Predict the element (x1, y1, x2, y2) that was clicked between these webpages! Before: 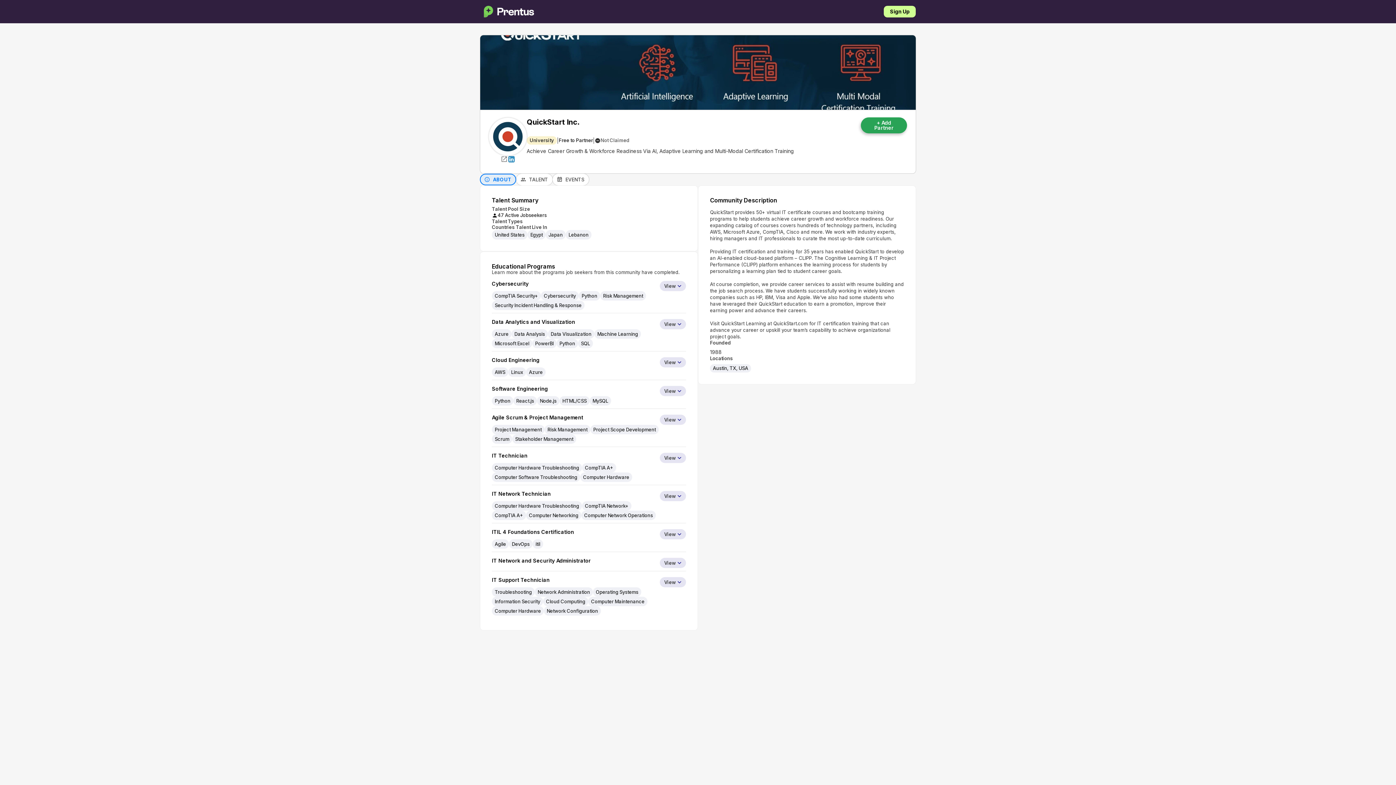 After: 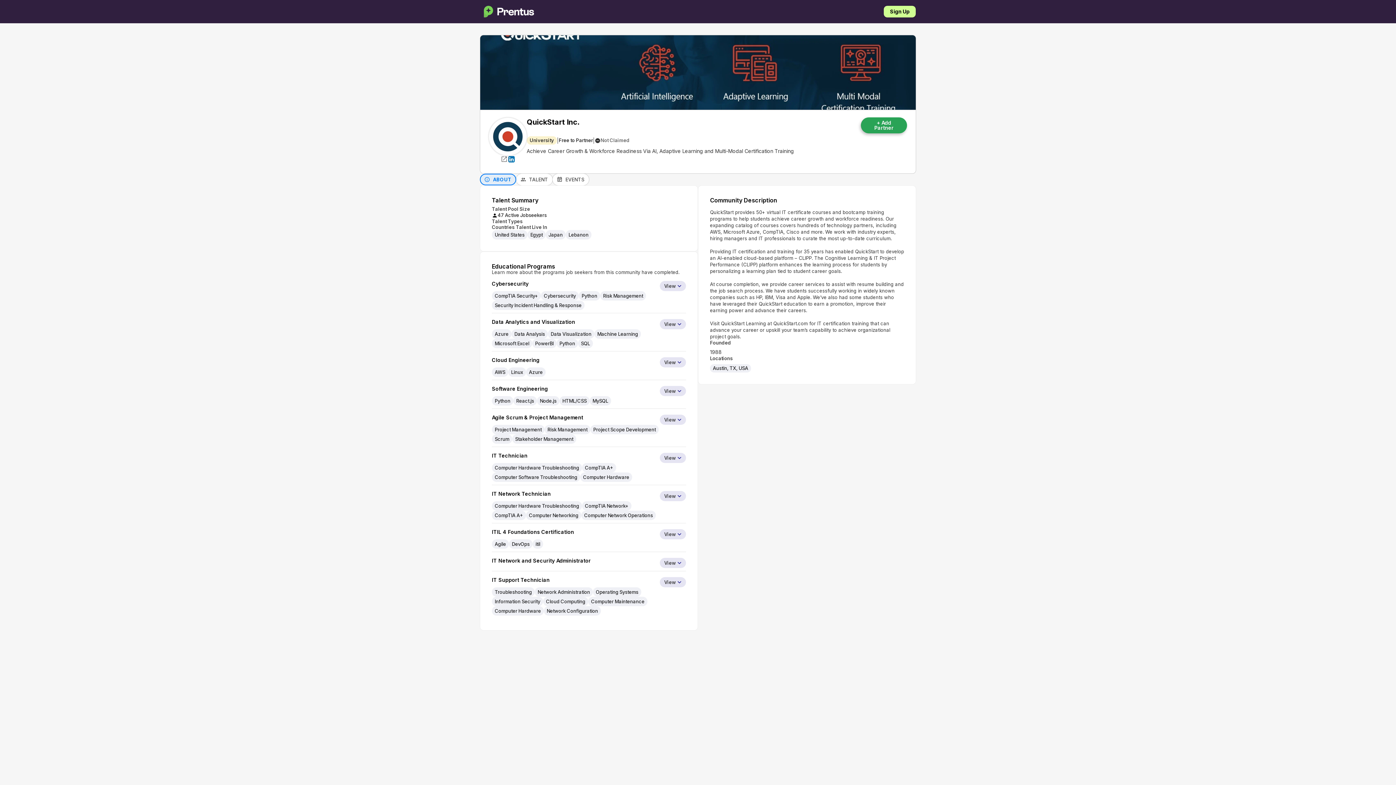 Action: bbox: (508, 155, 515, 163)